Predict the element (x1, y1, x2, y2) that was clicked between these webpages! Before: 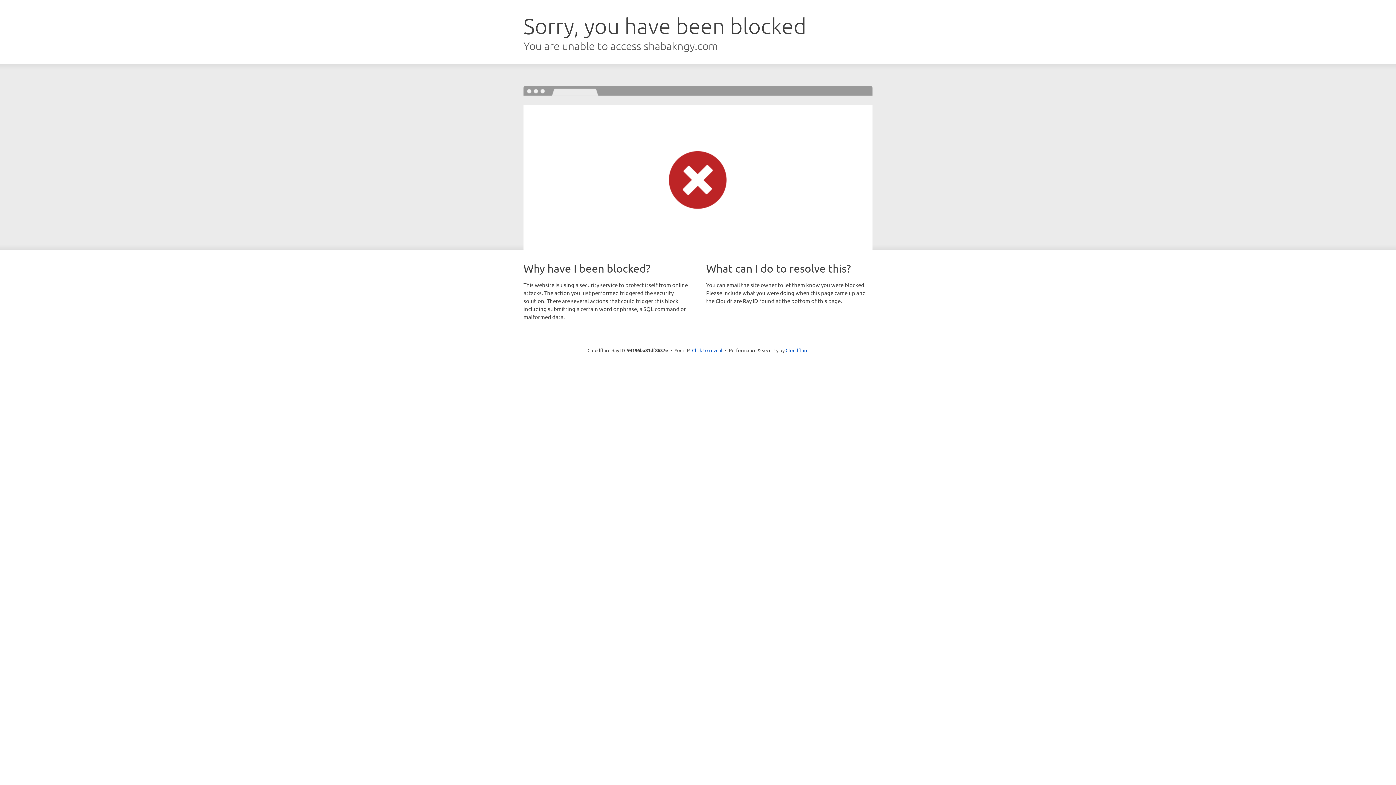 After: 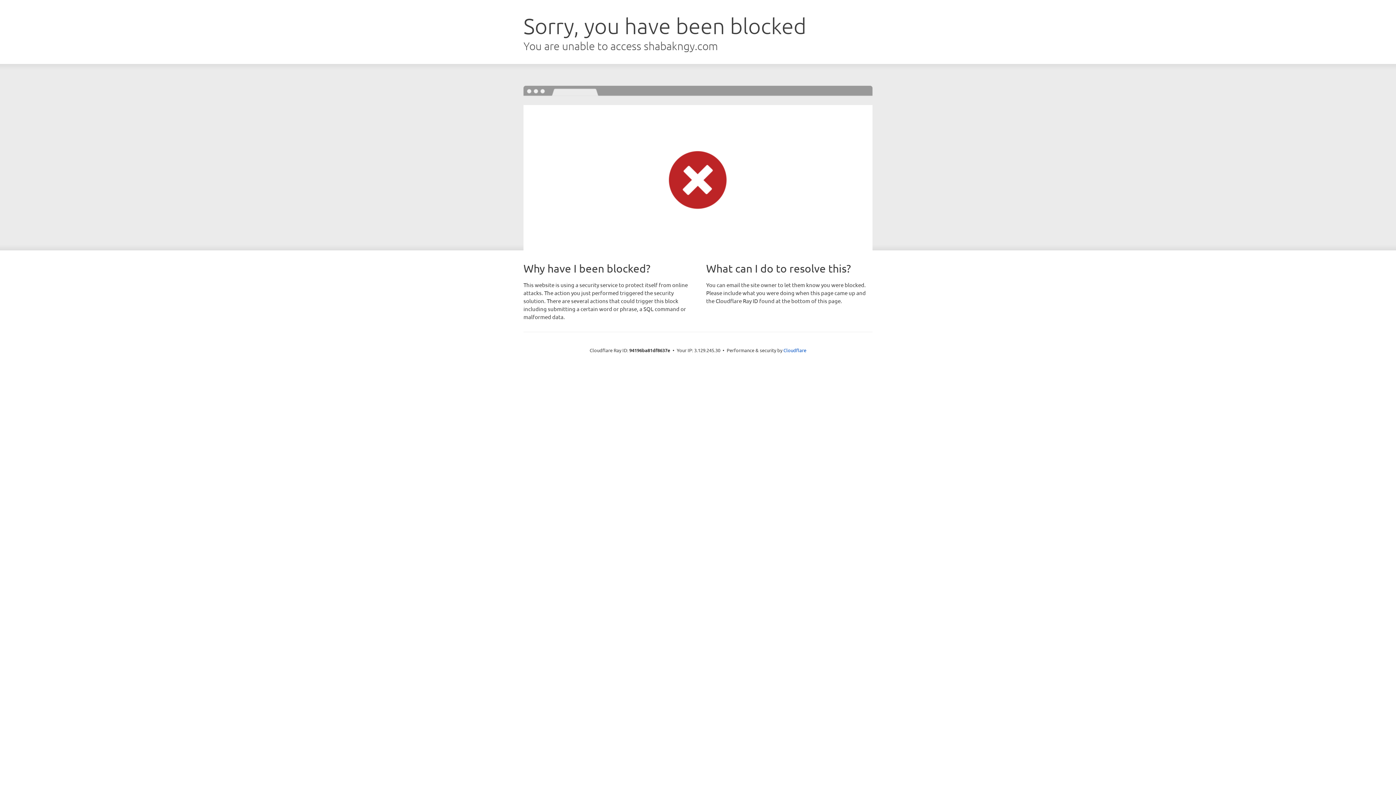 Action: bbox: (692, 346, 722, 353) label: Click to reveal